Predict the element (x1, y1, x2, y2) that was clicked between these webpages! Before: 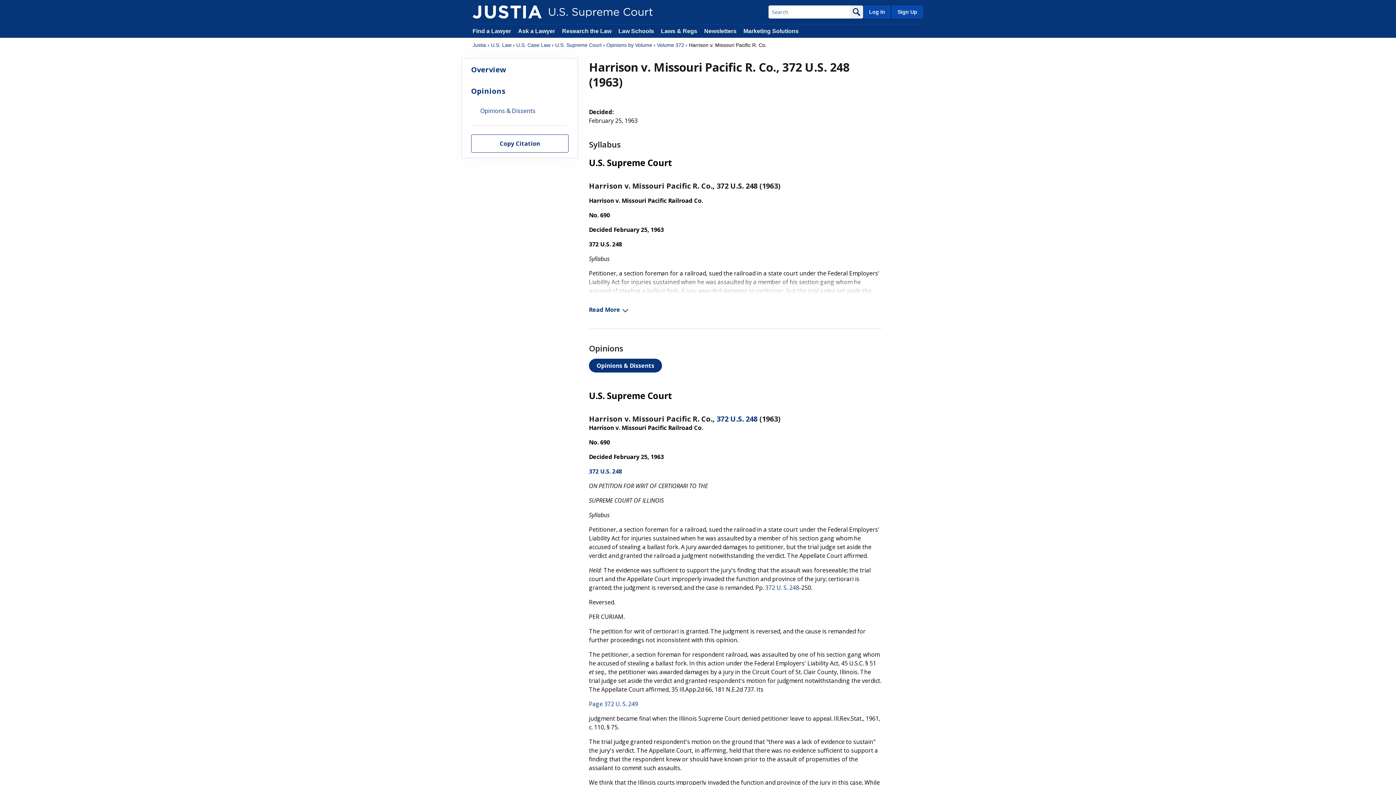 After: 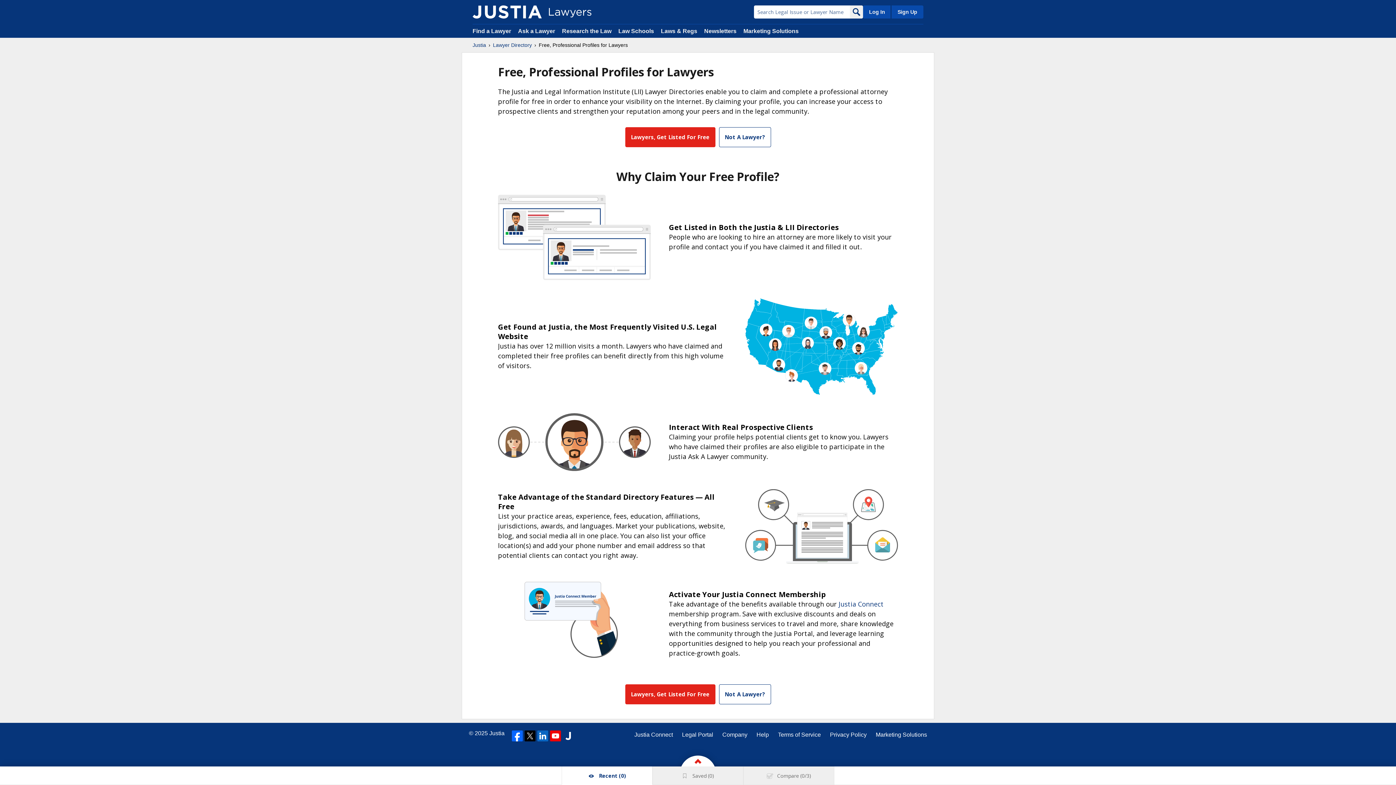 Action: bbox: (890, 5, 923, 18) label: Sign Up